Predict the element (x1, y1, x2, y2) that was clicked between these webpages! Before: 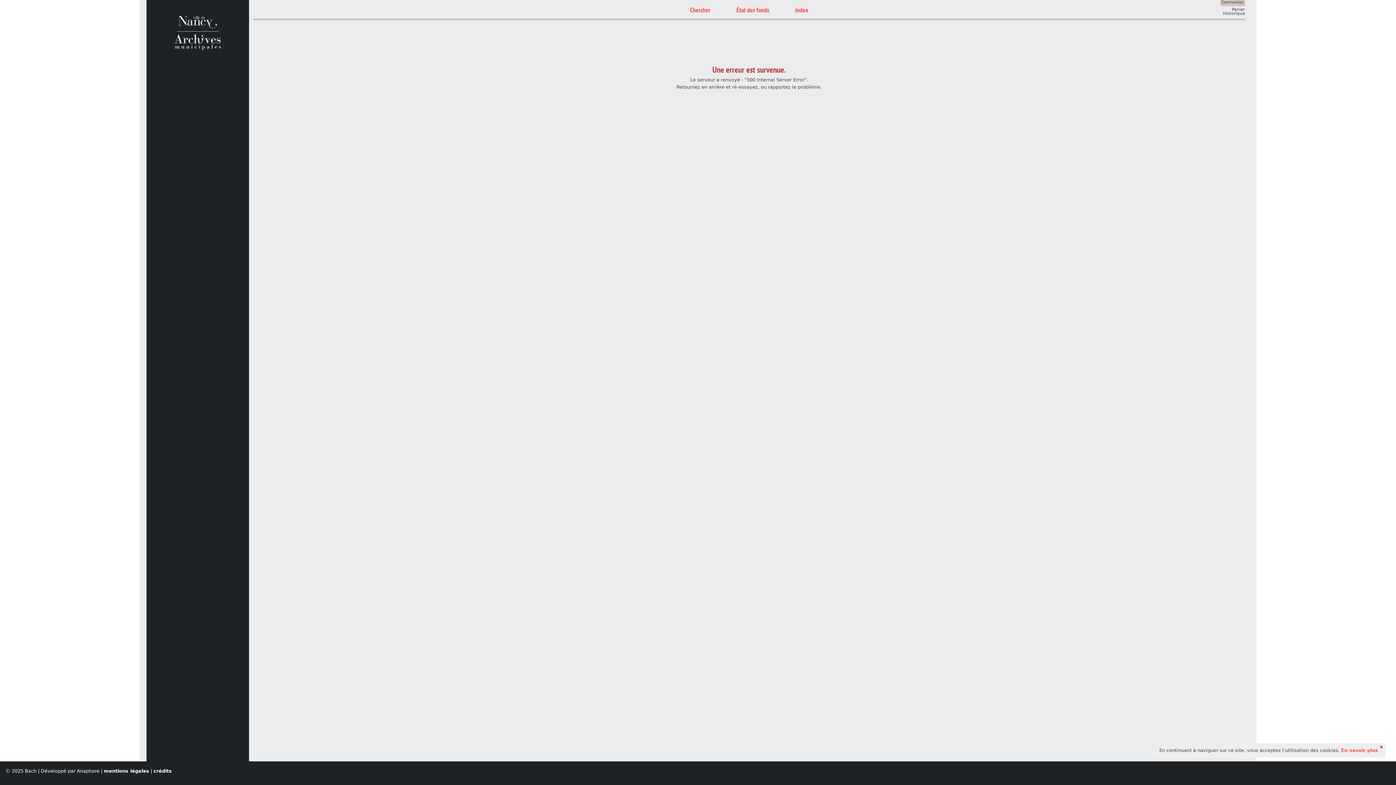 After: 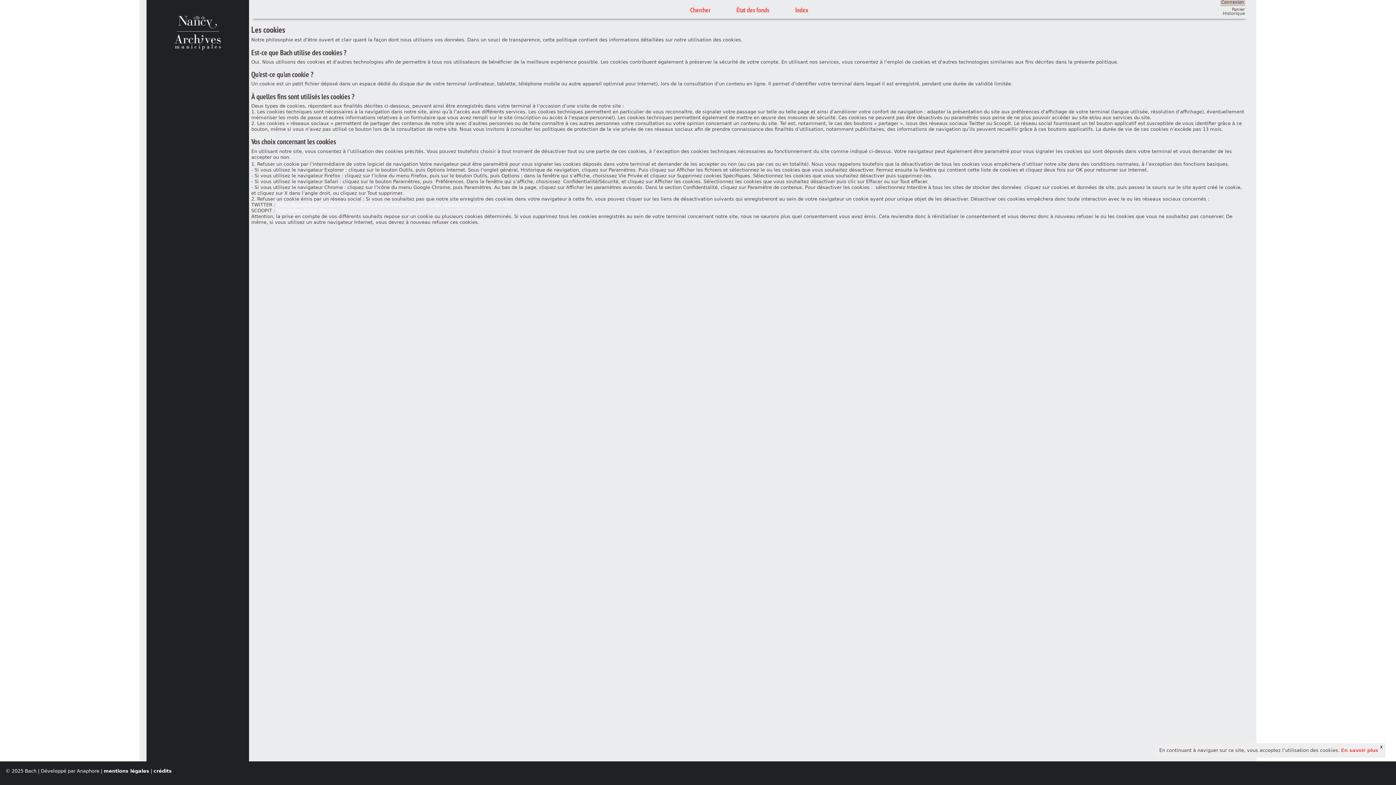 Action: bbox: (1341, 748, 1378, 753) label: En savoir plus